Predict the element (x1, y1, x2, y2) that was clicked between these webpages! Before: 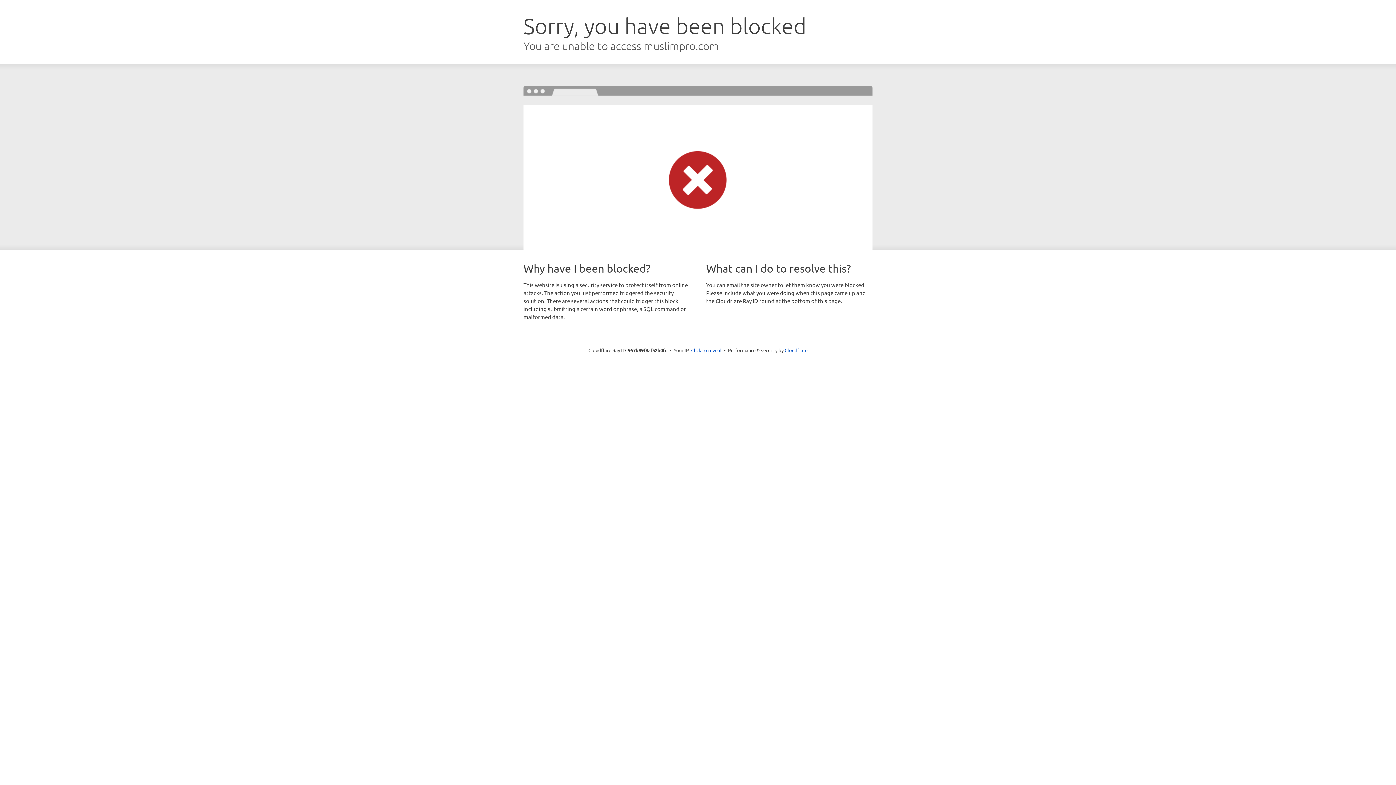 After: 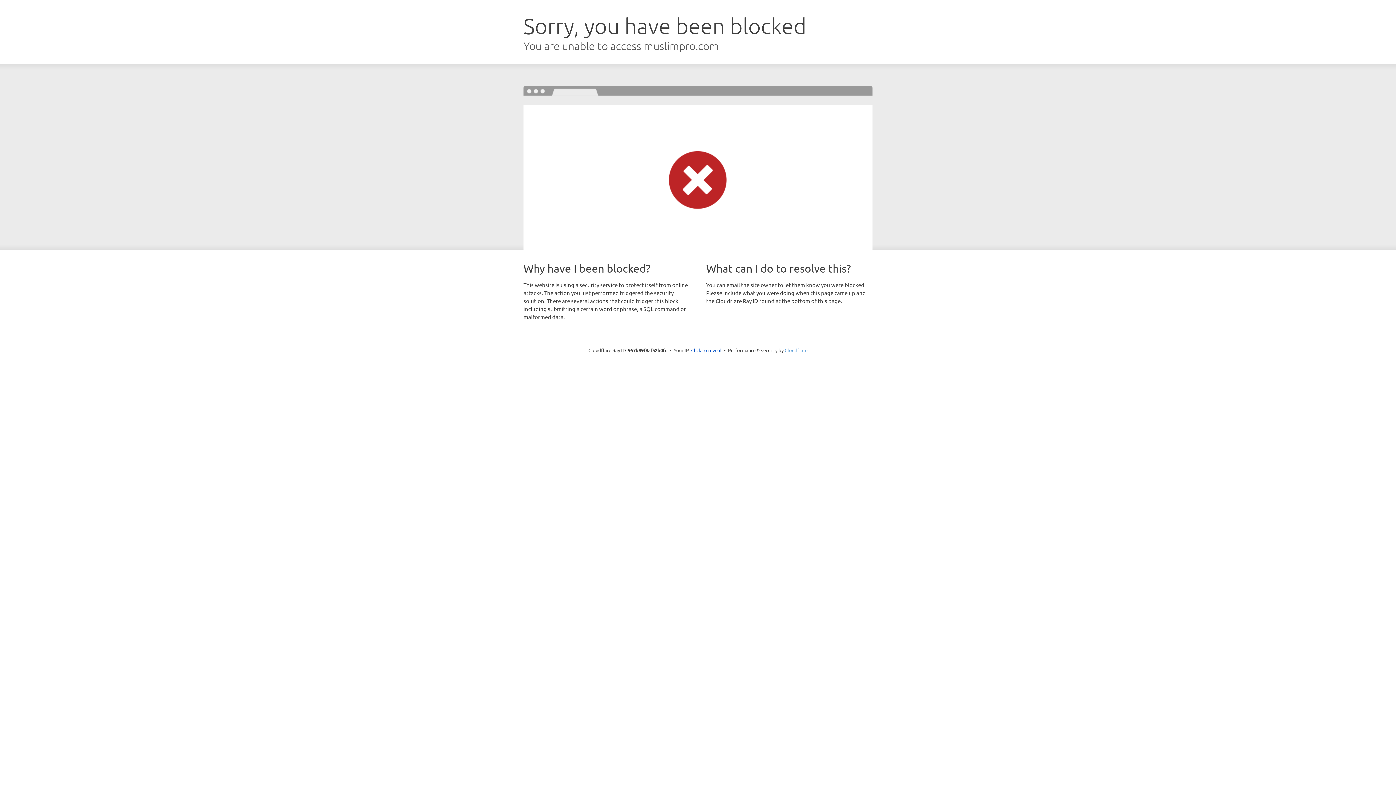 Action: bbox: (784, 347, 807, 353) label: Cloudflare